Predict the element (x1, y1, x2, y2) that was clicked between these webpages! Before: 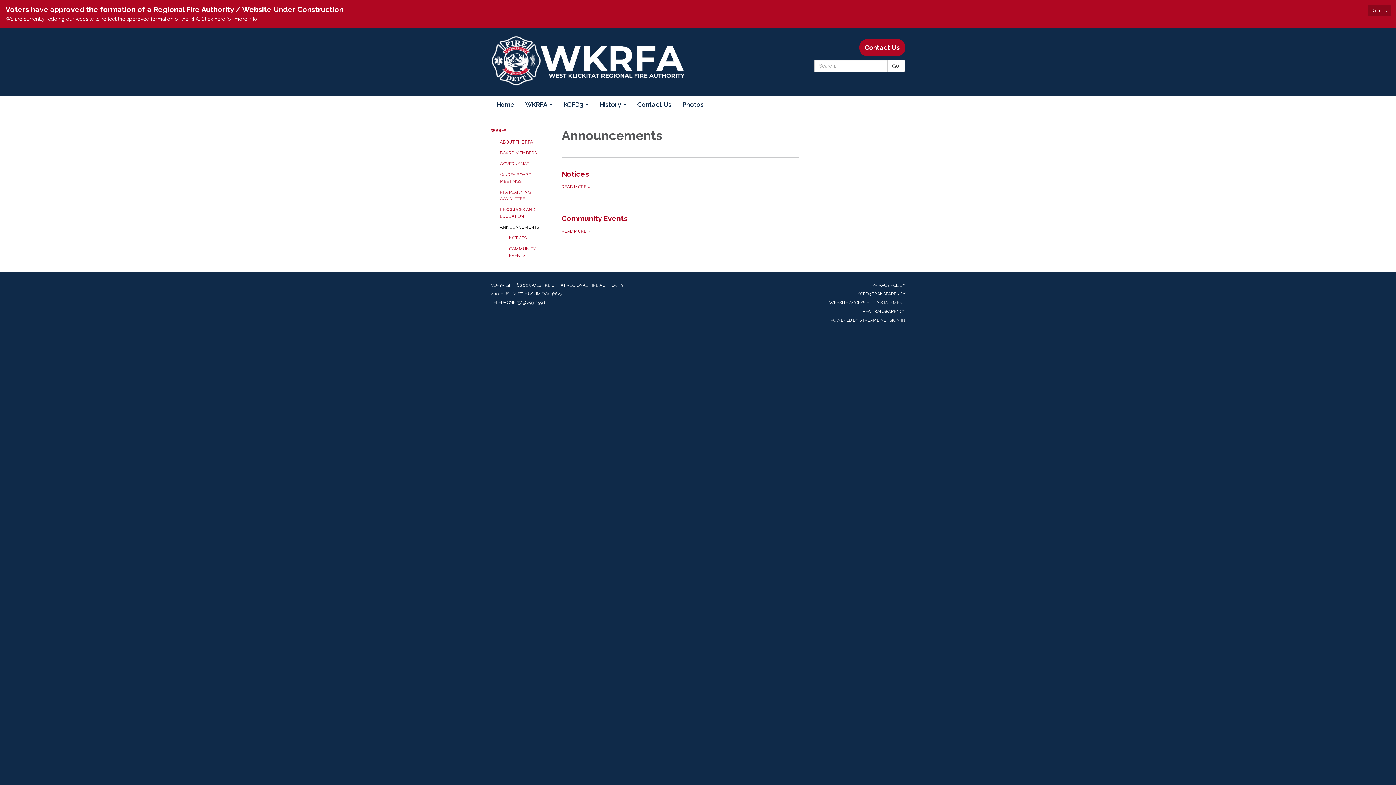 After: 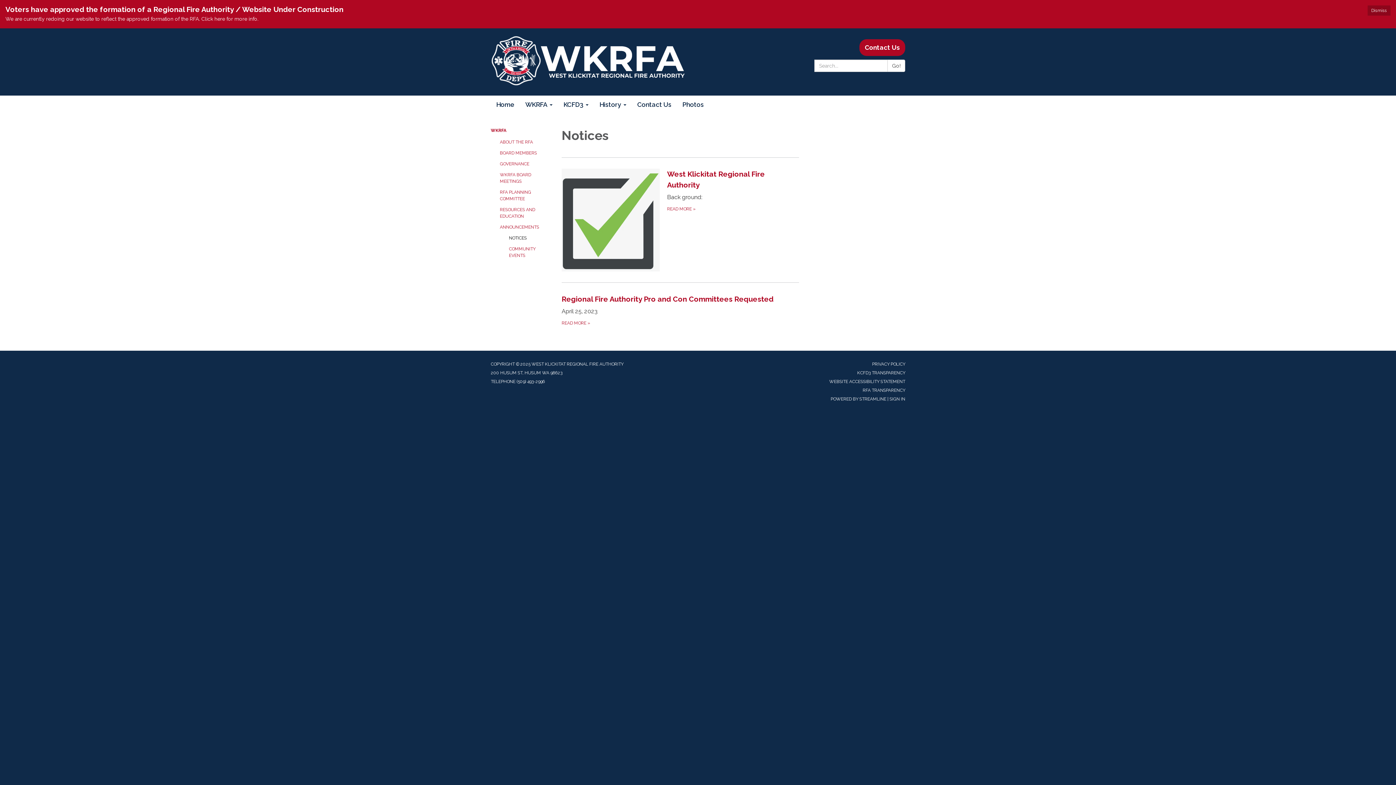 Action: bbox: (561, 157, 799, 201) label: Notices
READ MORE »